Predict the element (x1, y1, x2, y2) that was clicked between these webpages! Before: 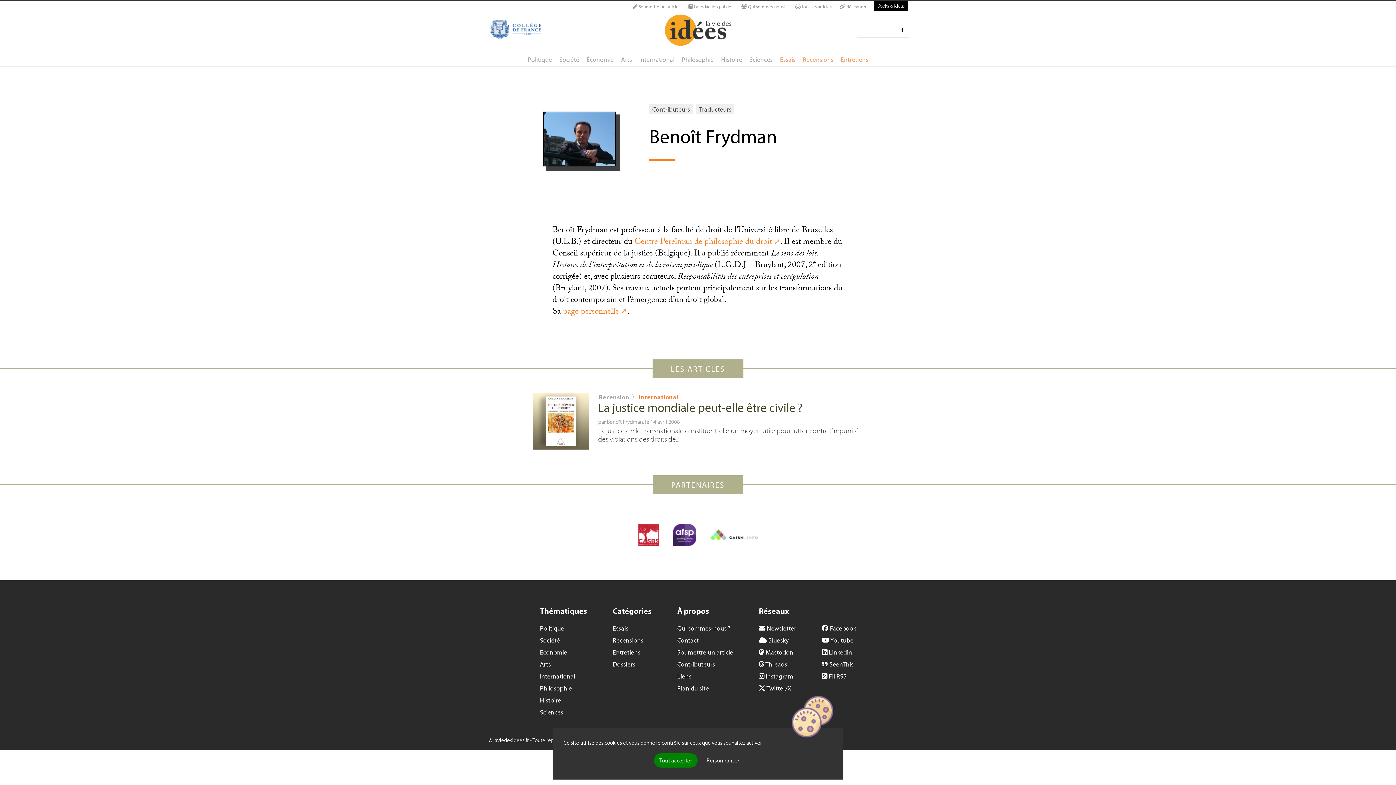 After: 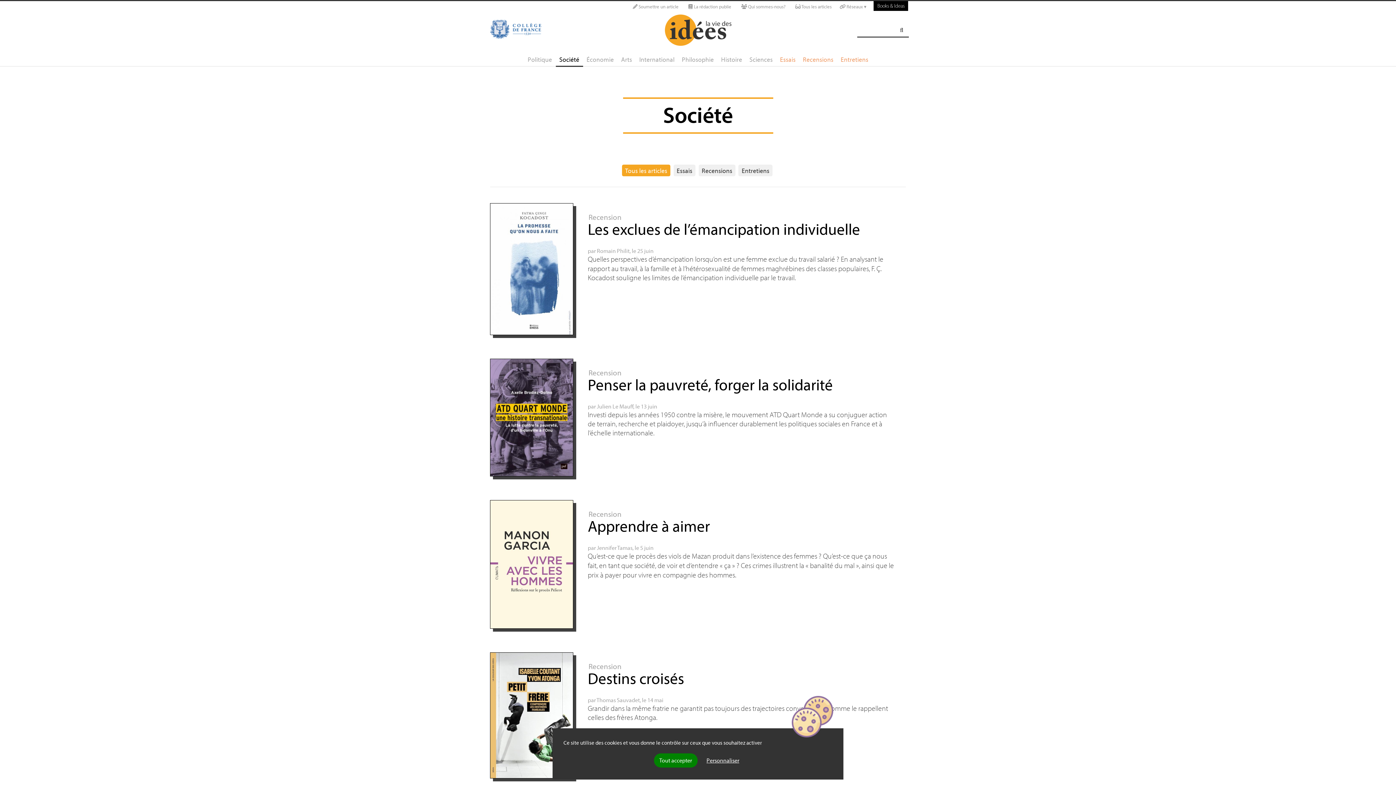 Action: bbox: (540, 636, 560, 644) label: Société